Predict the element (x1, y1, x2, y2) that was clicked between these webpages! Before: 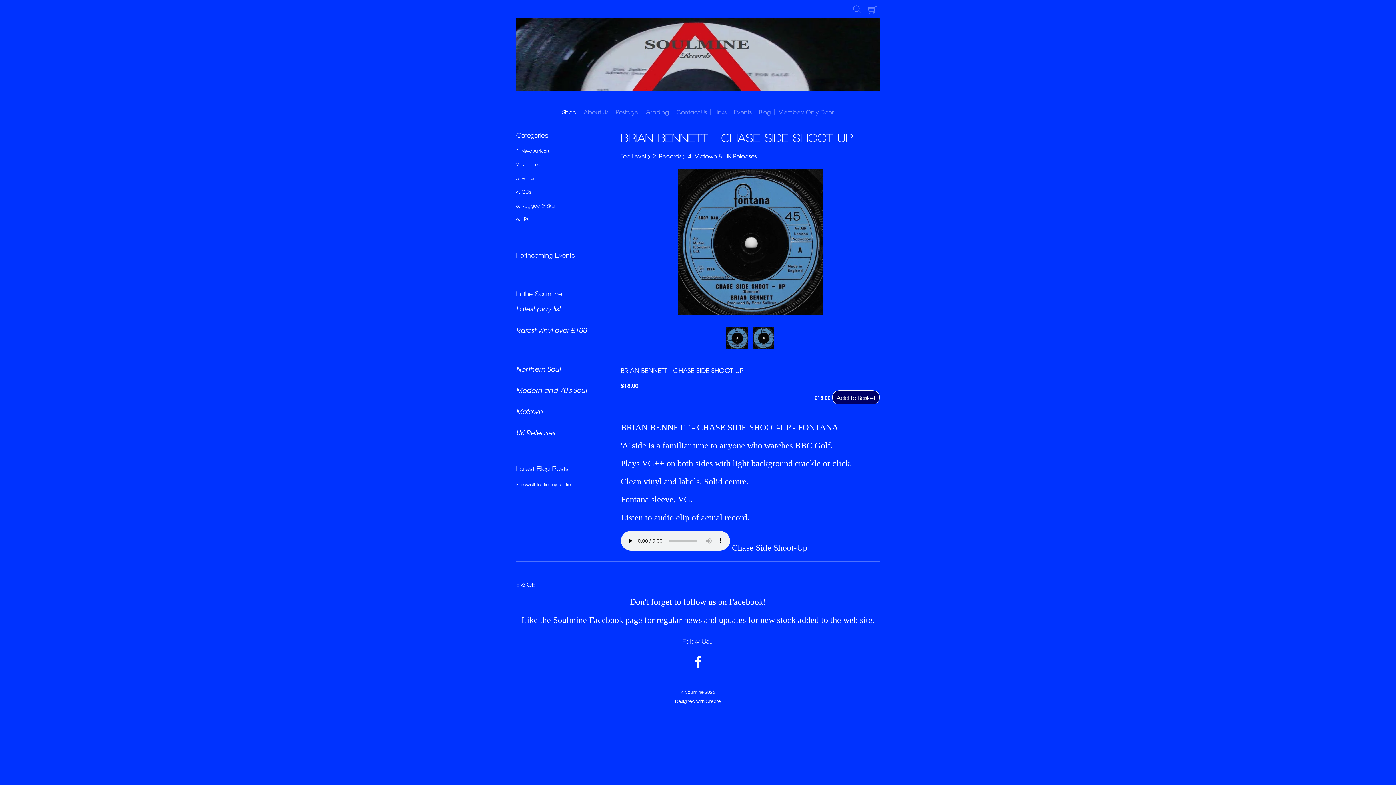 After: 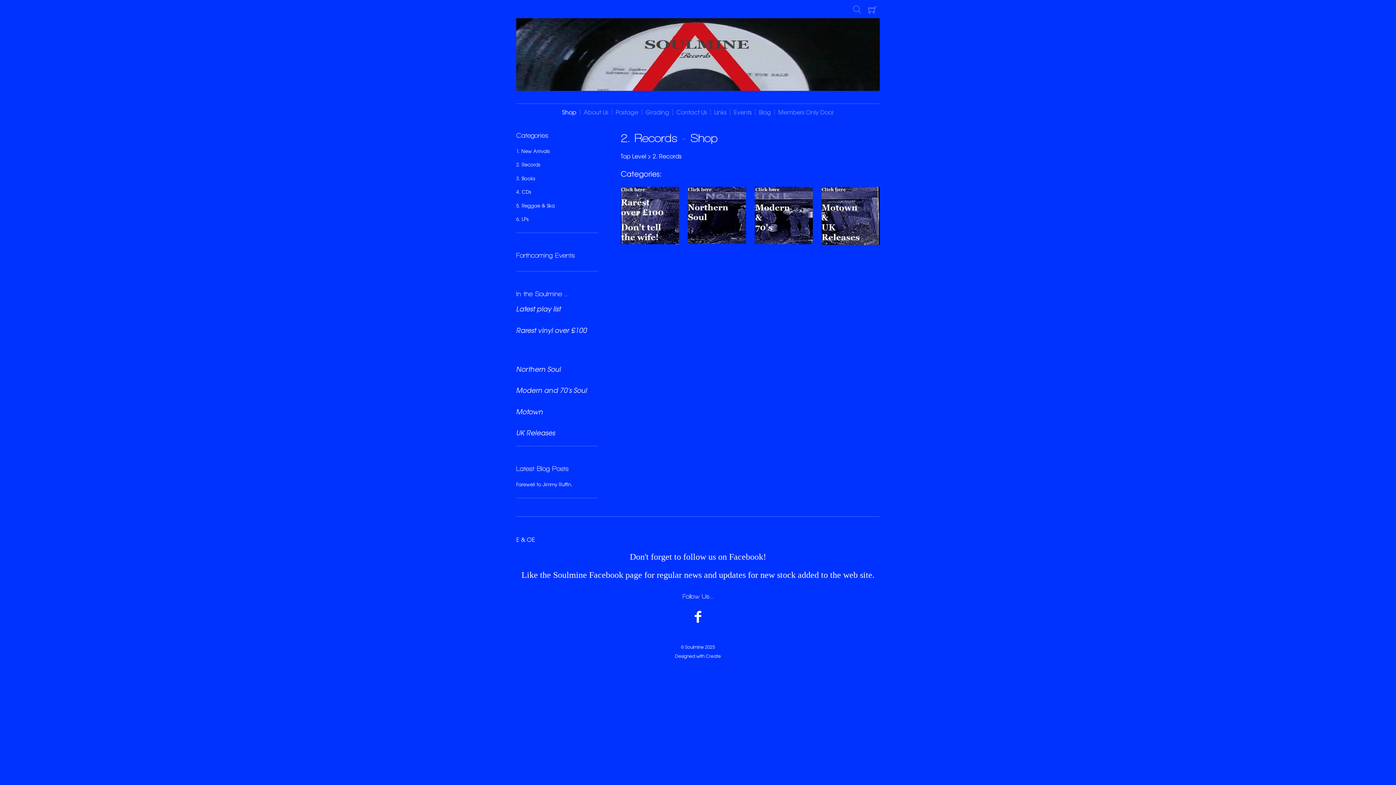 Action: bbox: (516, 157, 598, 171) label: 2. Records